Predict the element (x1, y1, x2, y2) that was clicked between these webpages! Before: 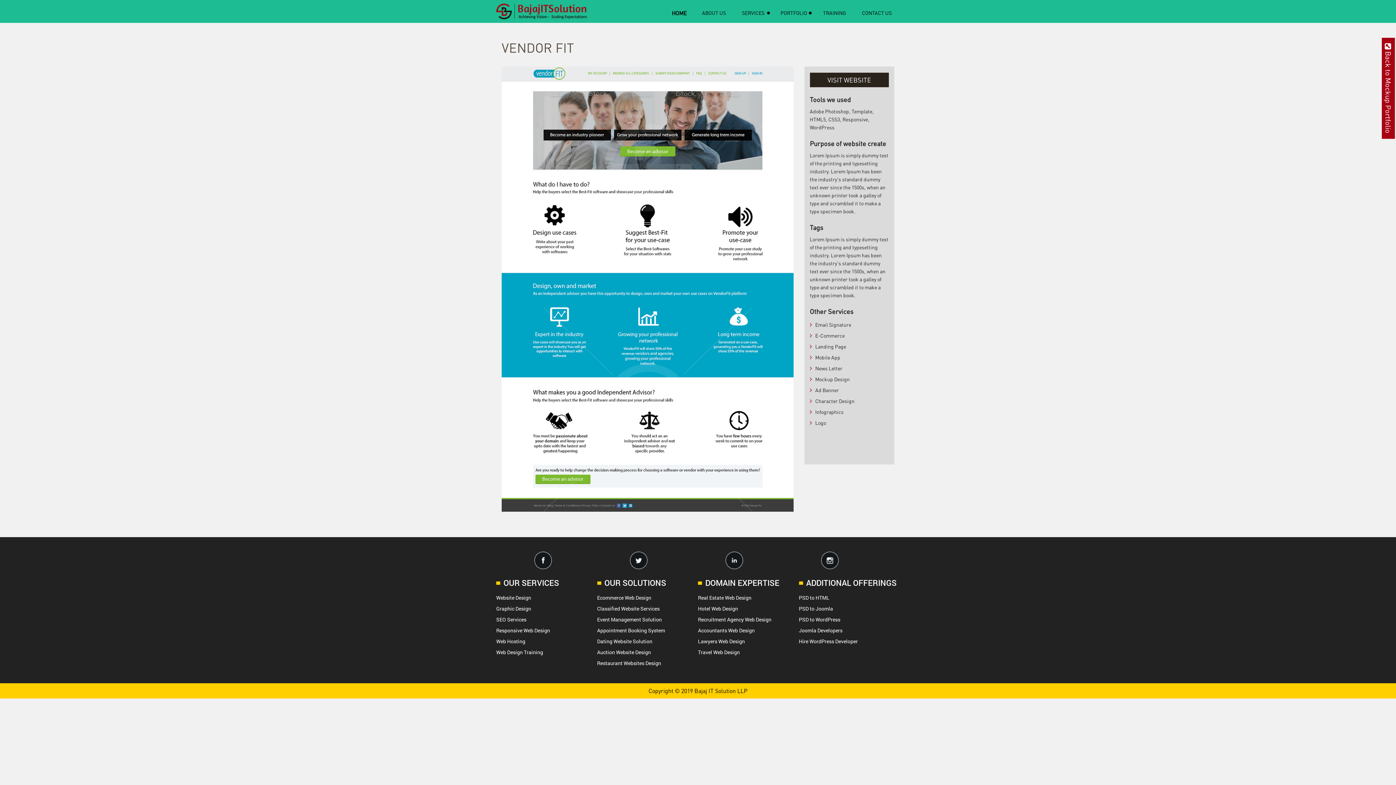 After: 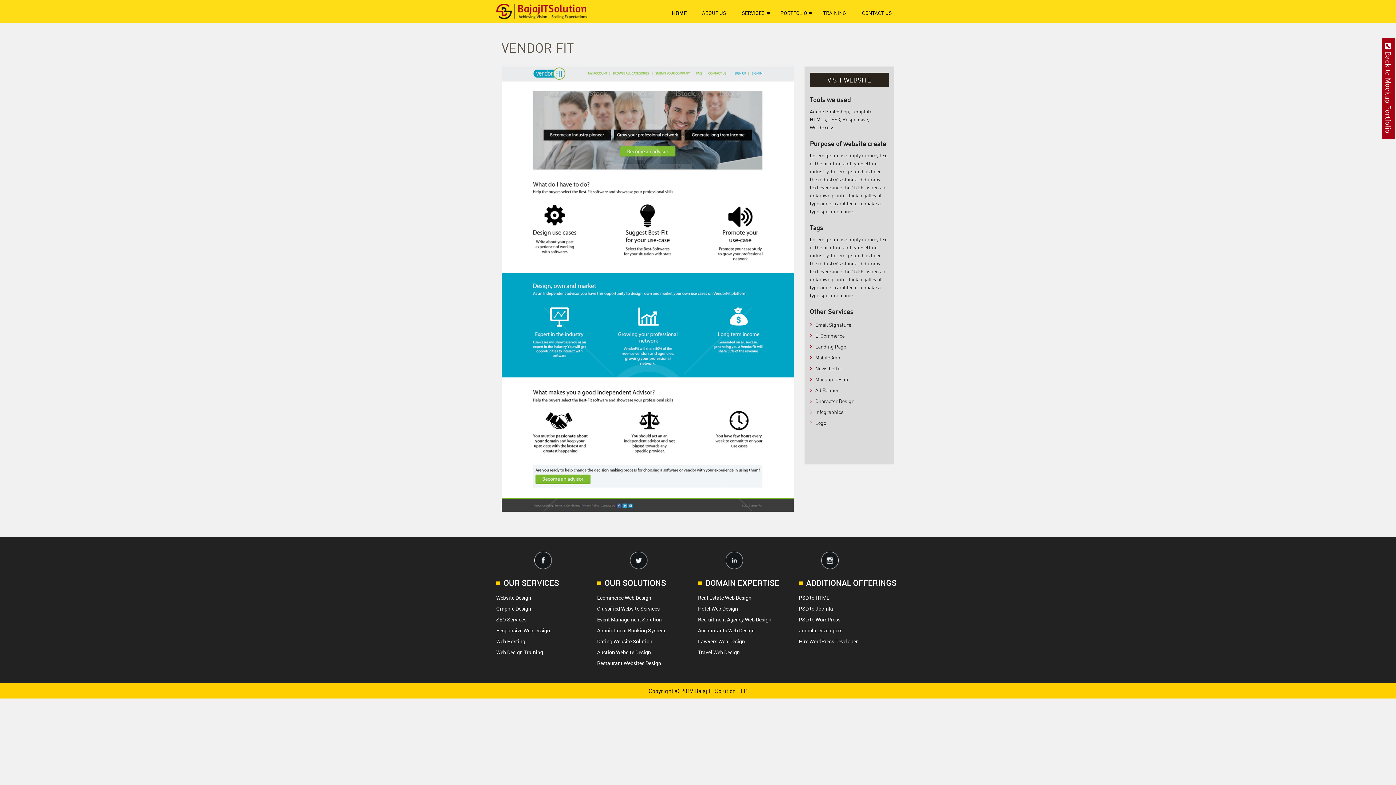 Action: bbox: (630, 555, 647, 563)